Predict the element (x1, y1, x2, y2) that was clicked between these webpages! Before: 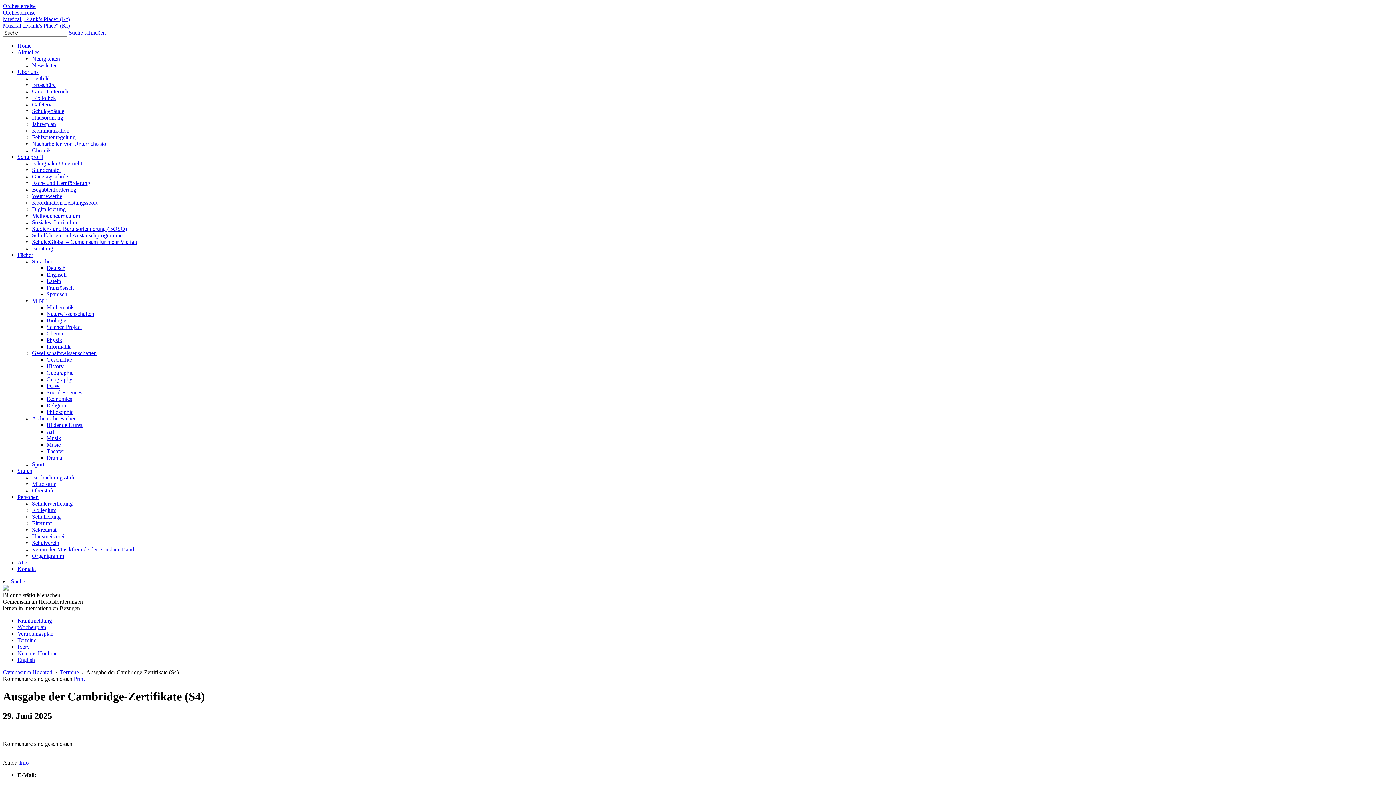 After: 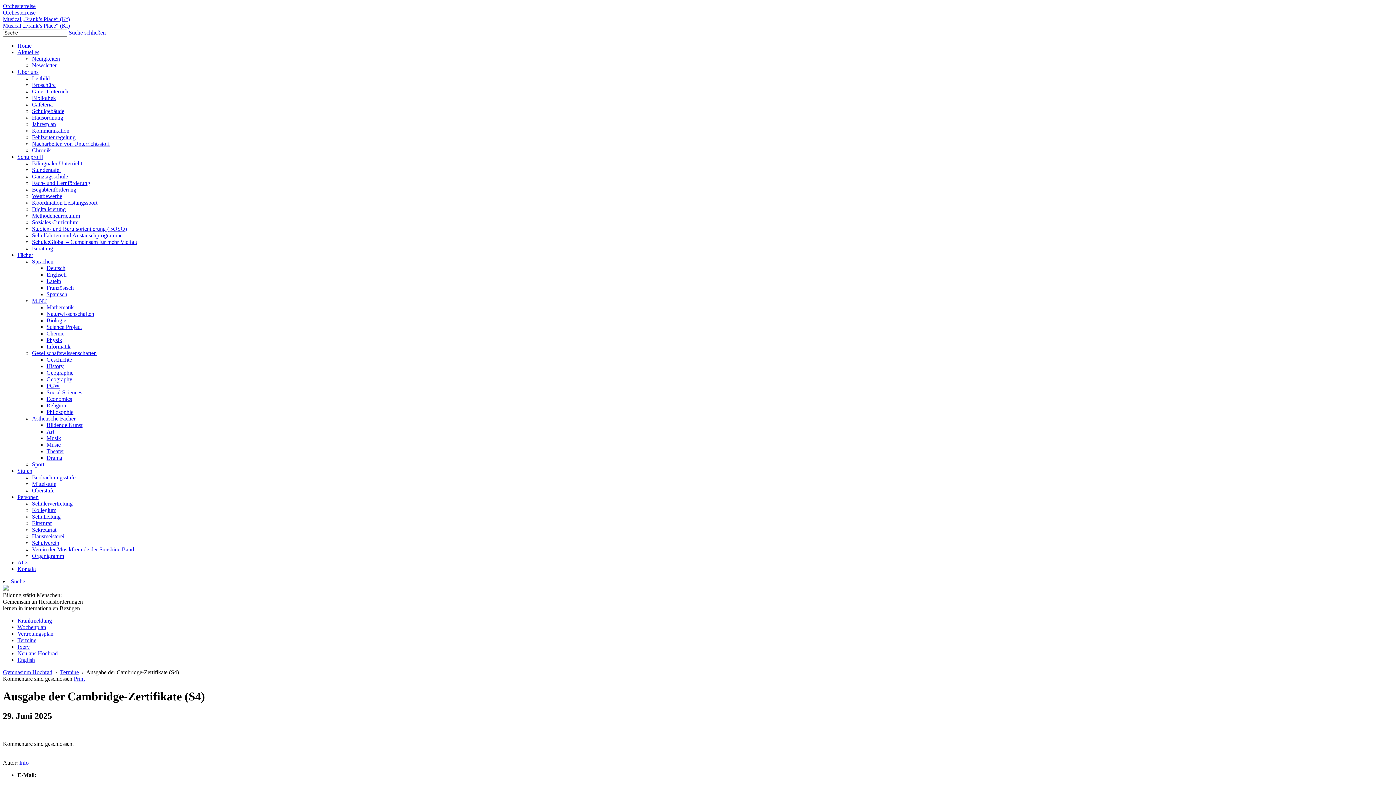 Action: label: Personen bbox: (17, 494, 38, 500)